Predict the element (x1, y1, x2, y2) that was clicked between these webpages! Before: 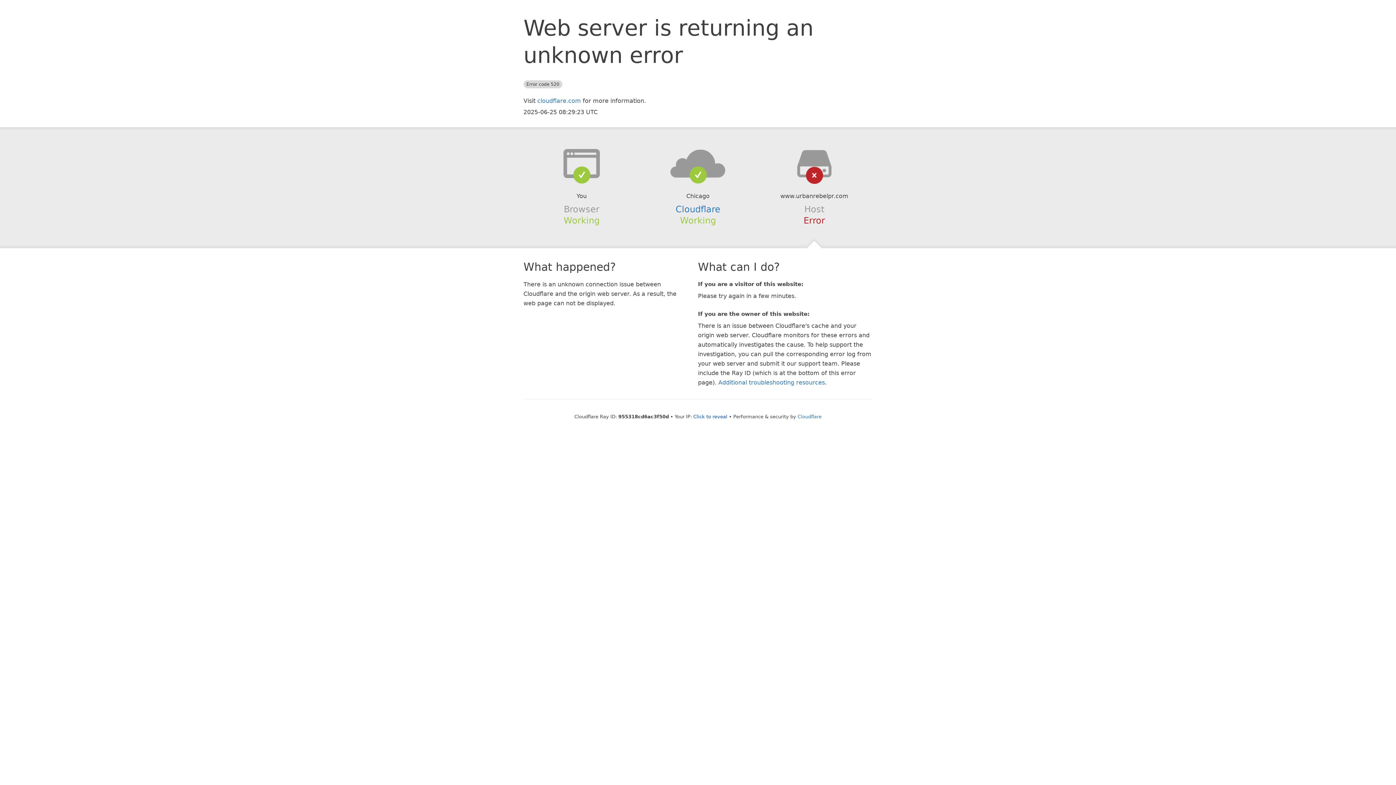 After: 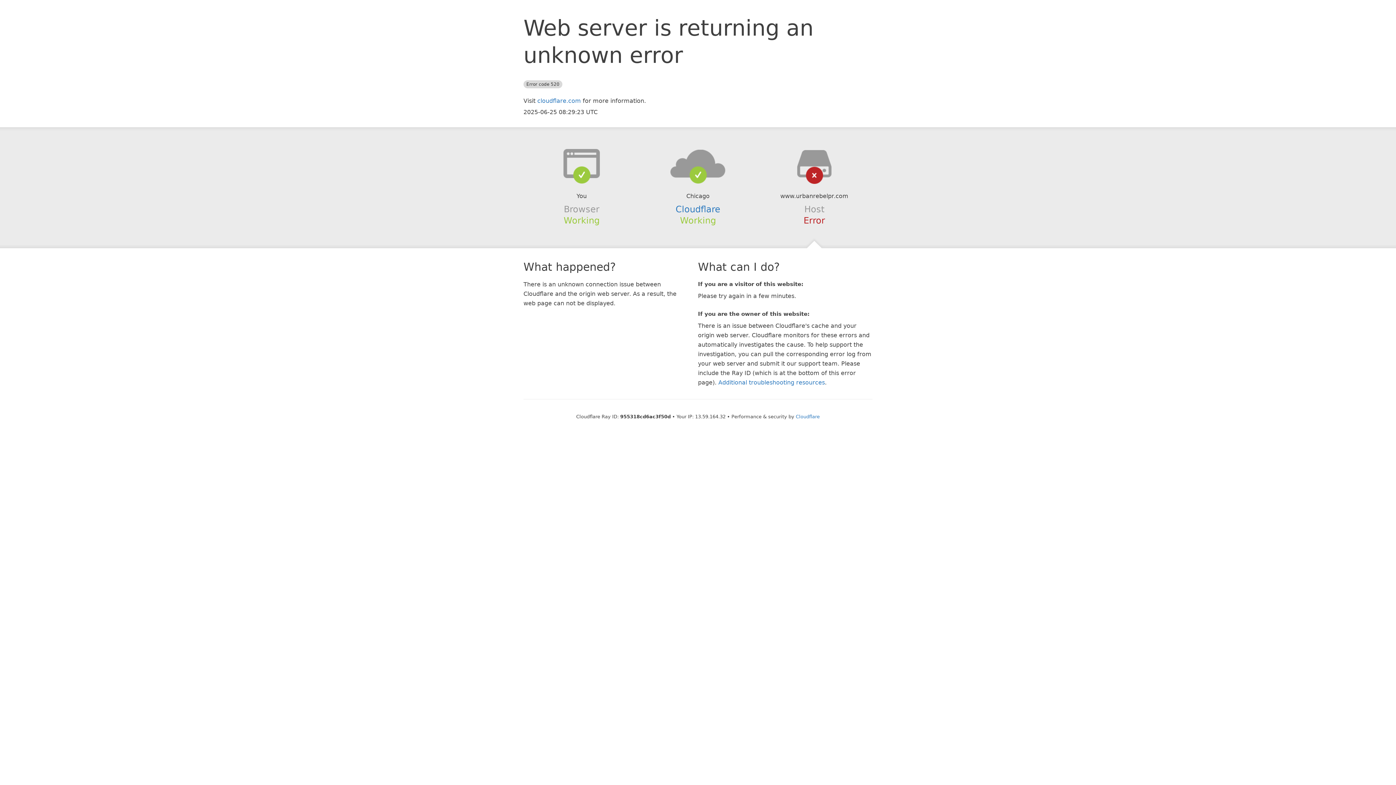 Action: bbox: (693, 414, 727, 419) label: Click to reveal